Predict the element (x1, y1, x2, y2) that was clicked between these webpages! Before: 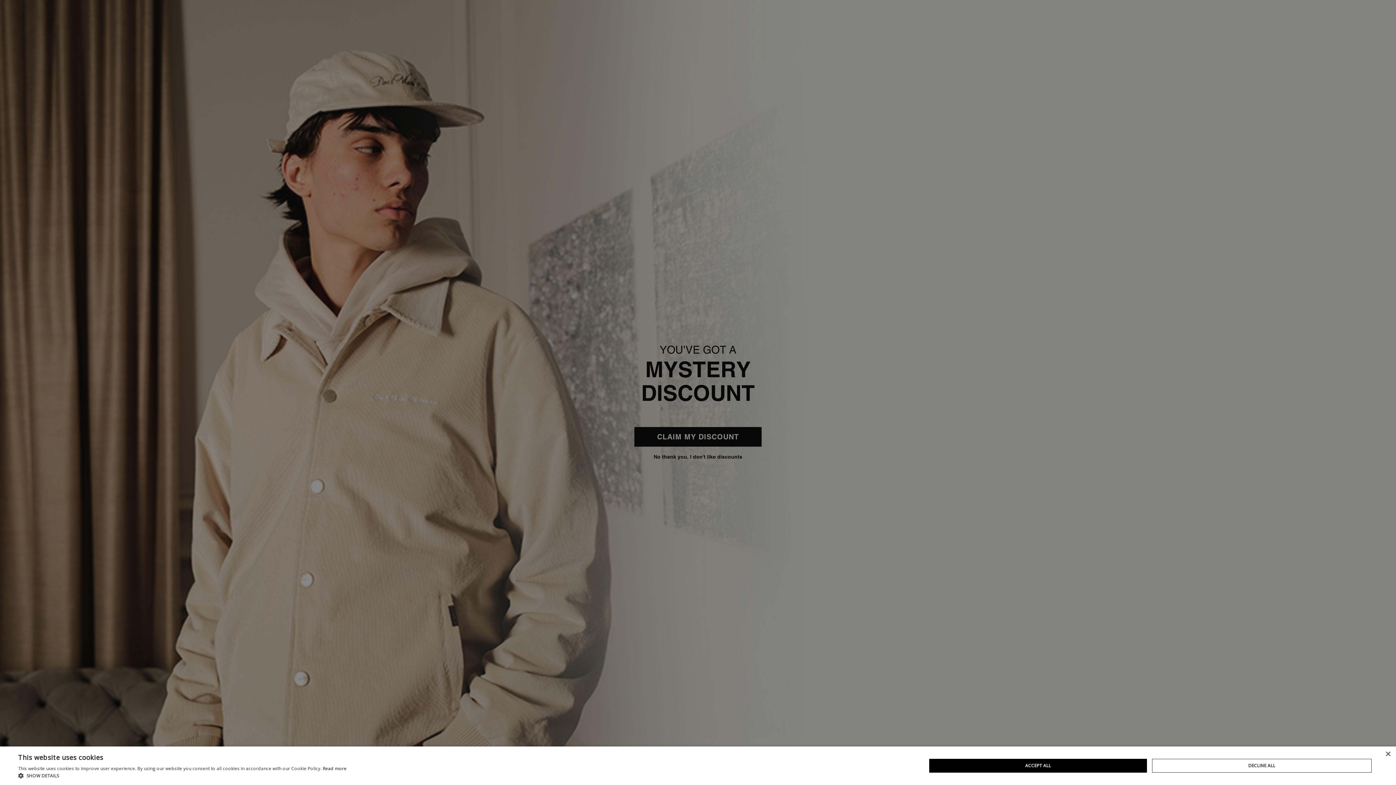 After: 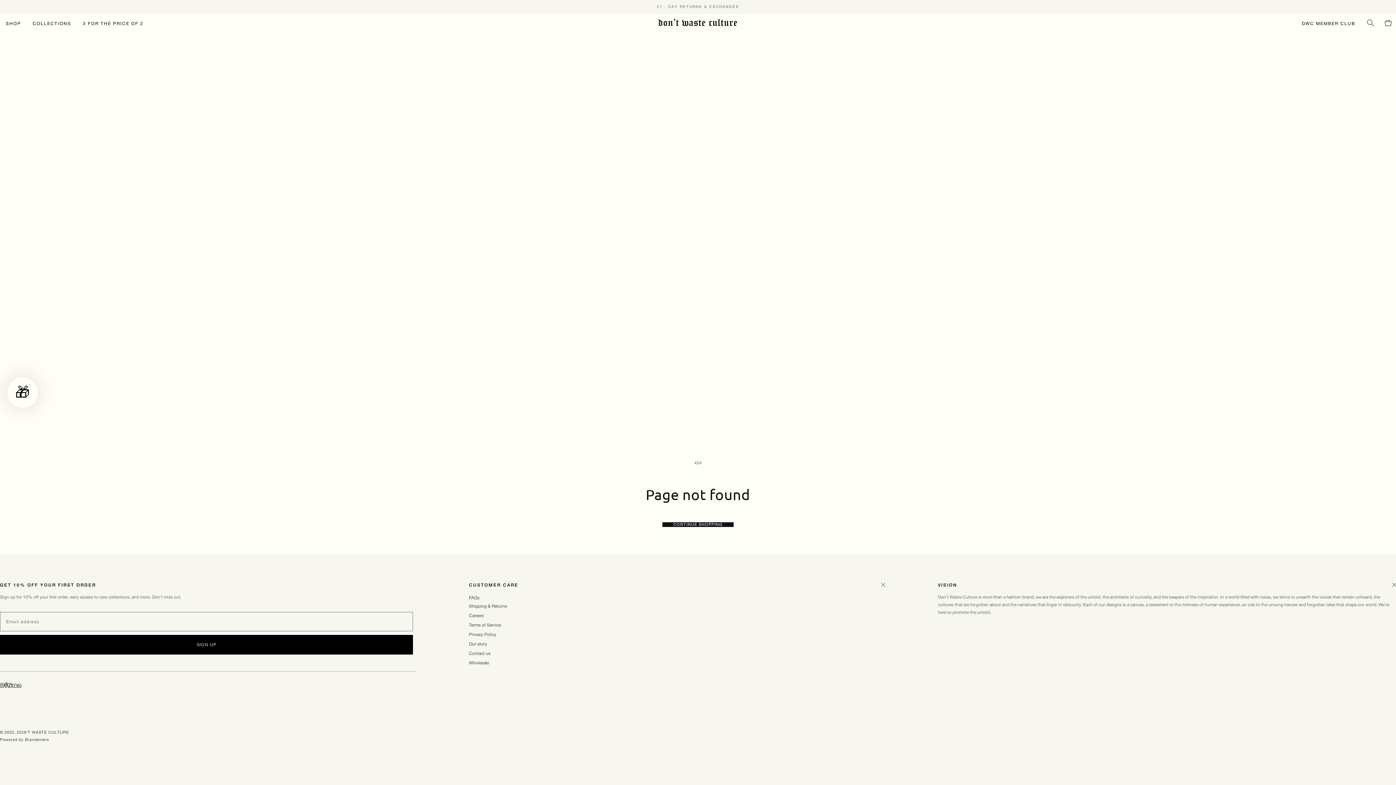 Action: label: DECLINE ALL bbox: (1152, 759, 1372, 773)